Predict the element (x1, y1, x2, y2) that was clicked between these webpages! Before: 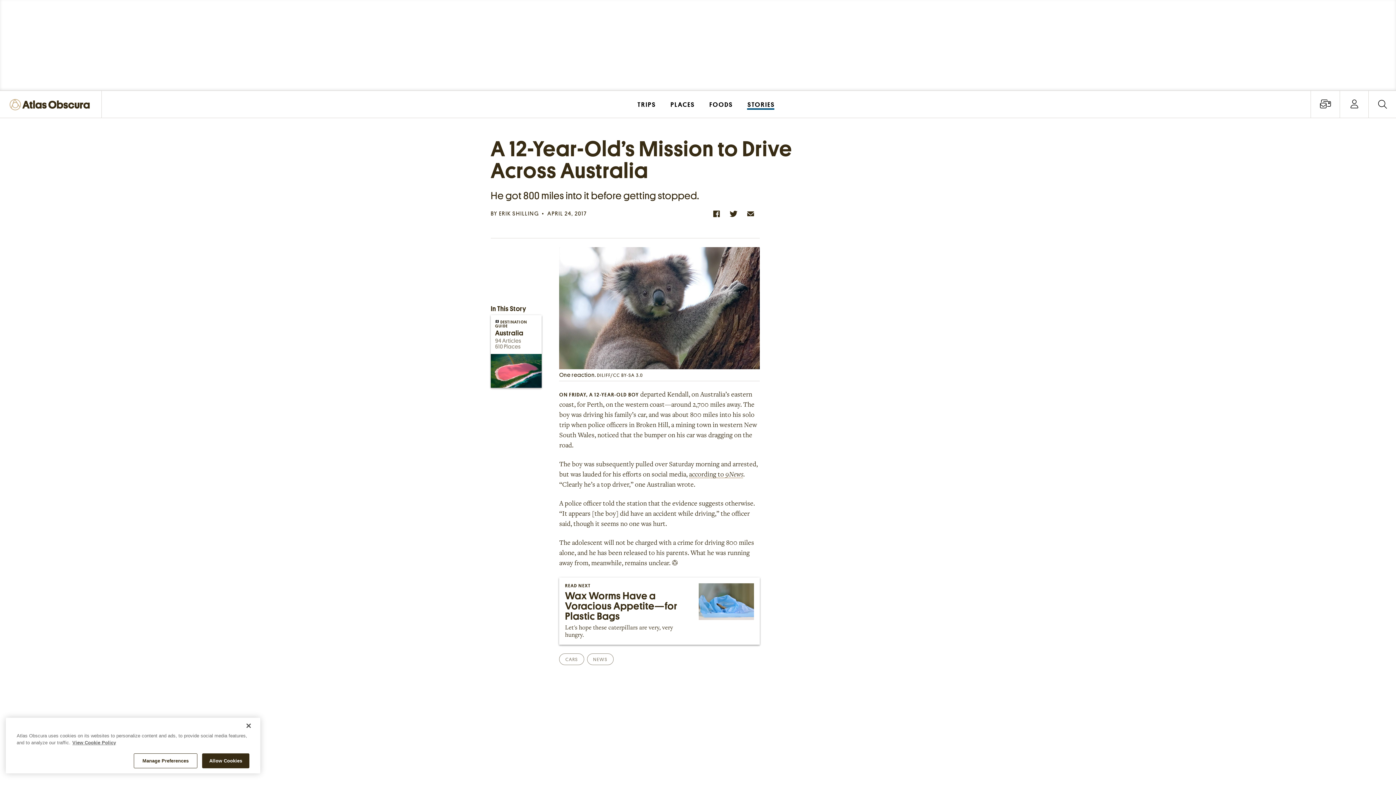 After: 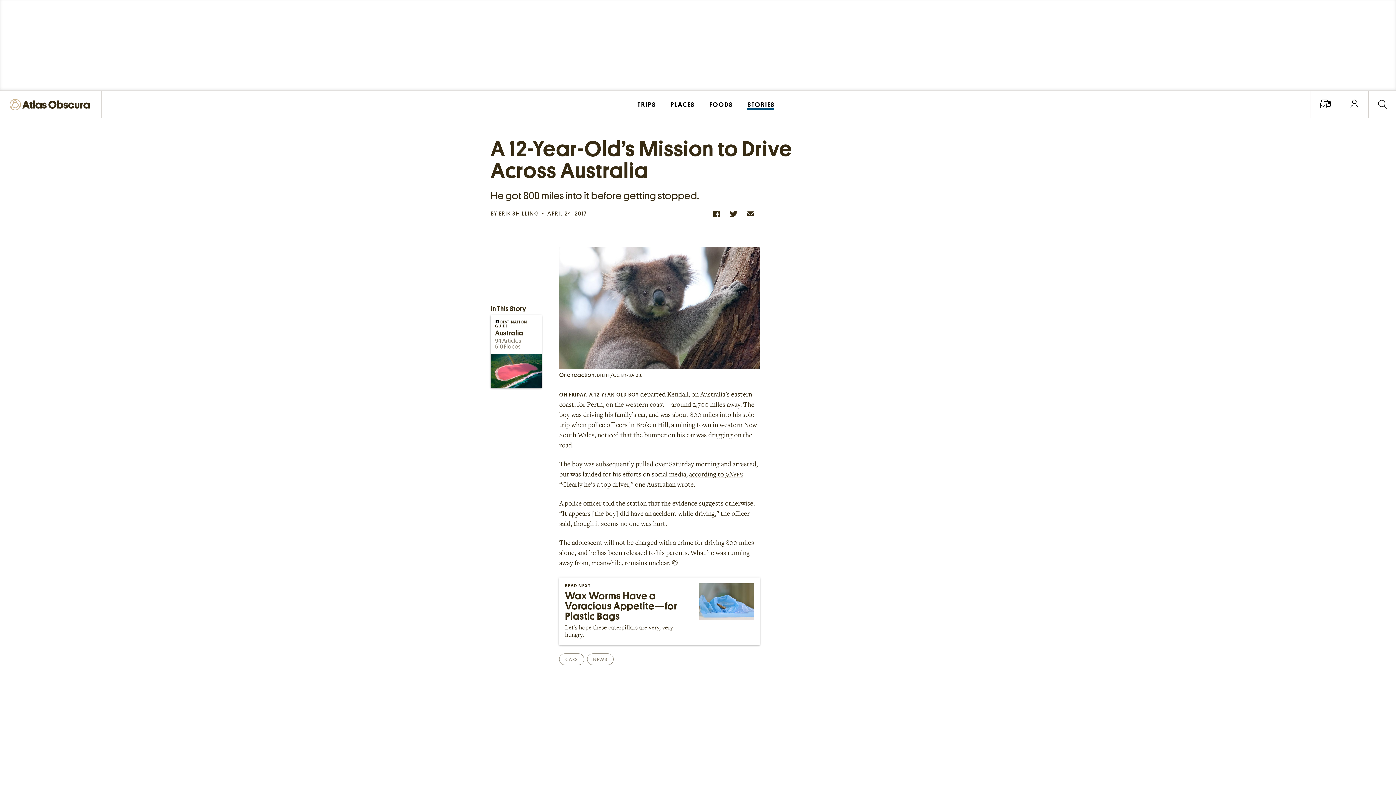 Action: label: Close bbox: (240, 718, 256, 734)